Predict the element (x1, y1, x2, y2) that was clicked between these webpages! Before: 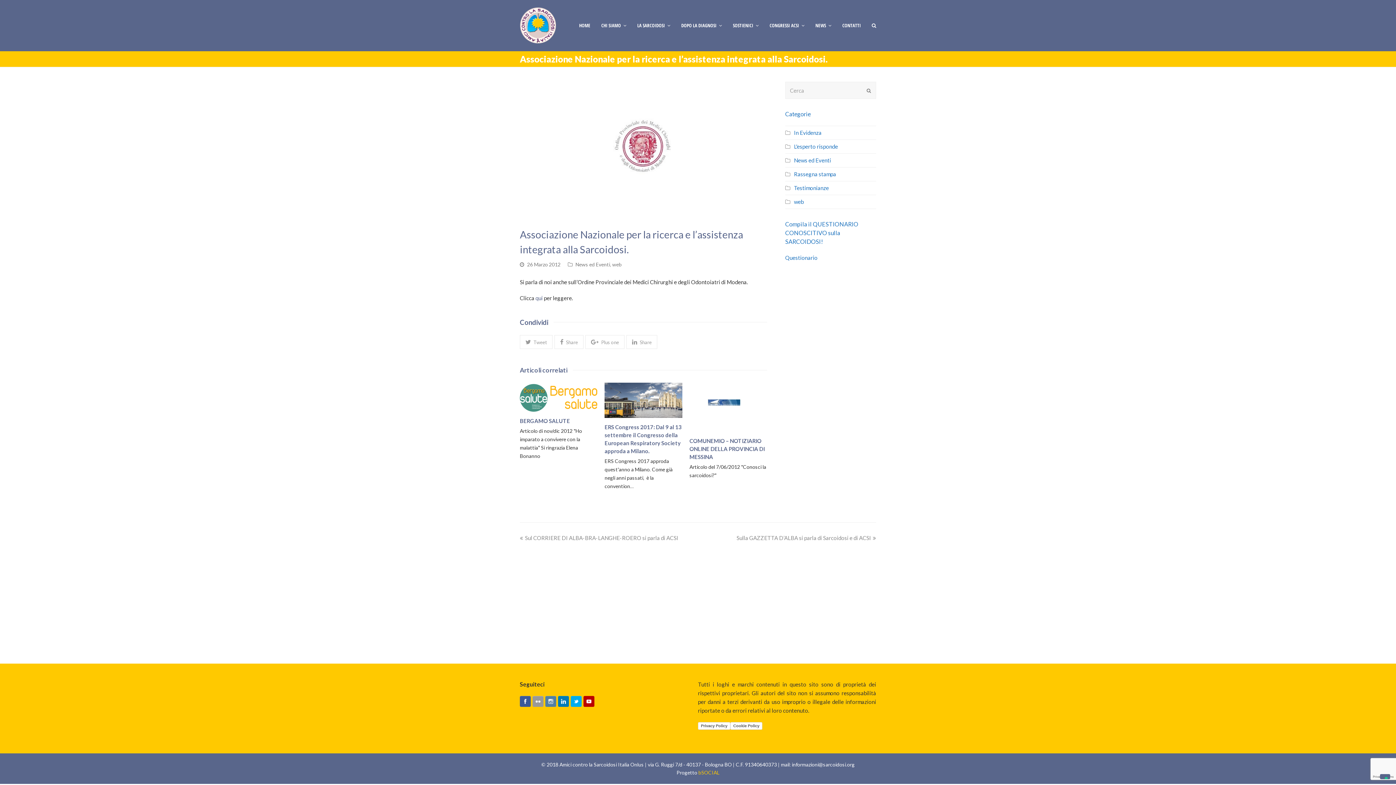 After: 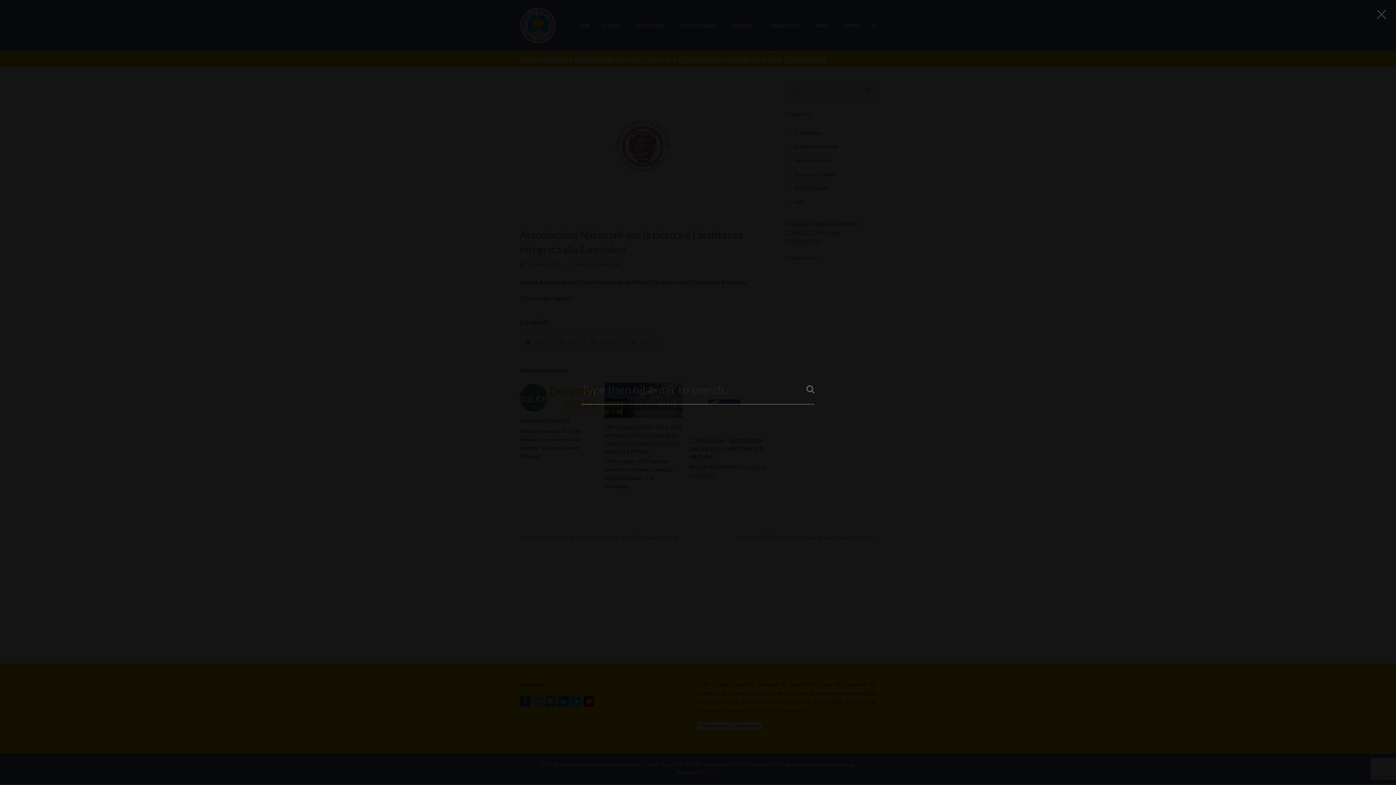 Action: bbox: (866, 16, 881, 34)